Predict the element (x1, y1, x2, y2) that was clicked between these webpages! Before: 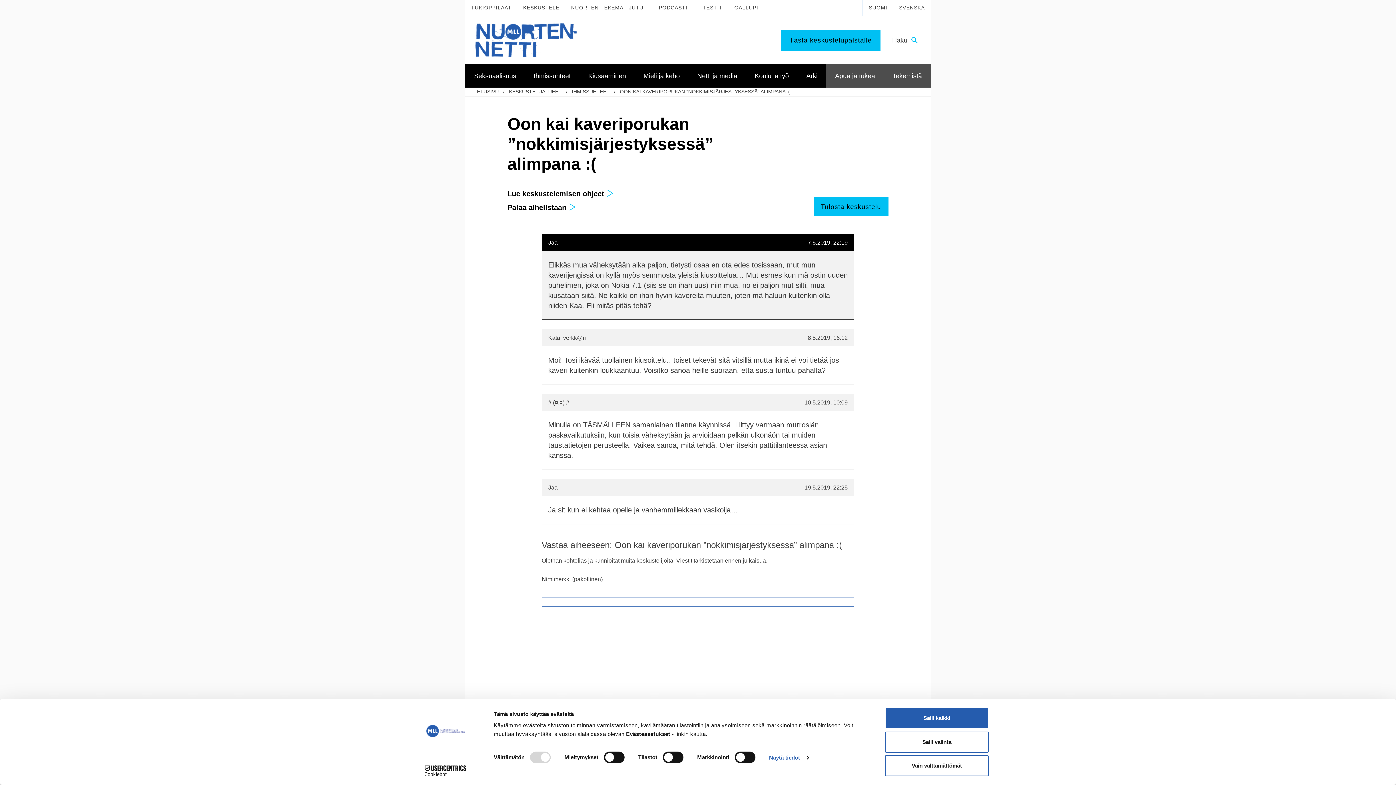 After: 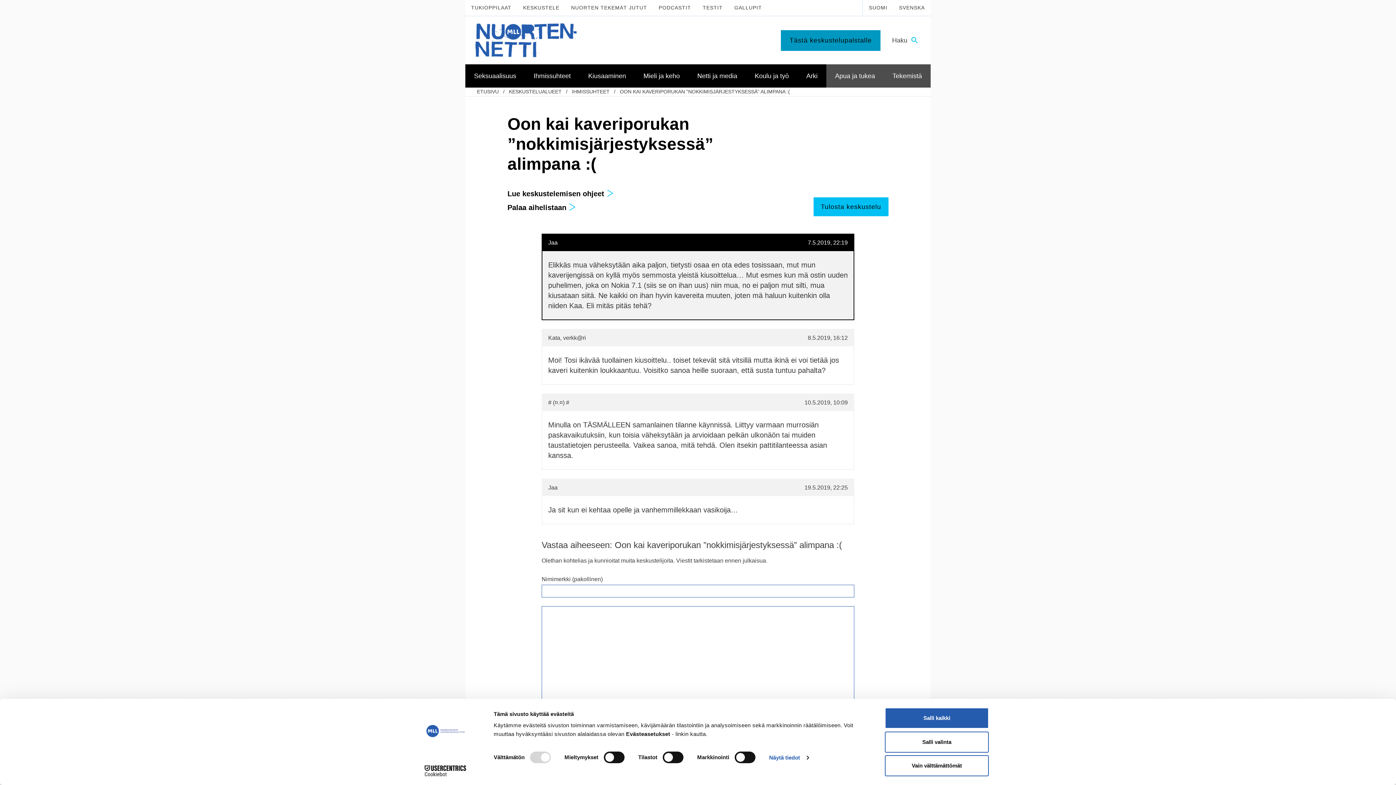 Action: label: Tästä keskustelupalstalle bbox: (781, 30, 880, 50)